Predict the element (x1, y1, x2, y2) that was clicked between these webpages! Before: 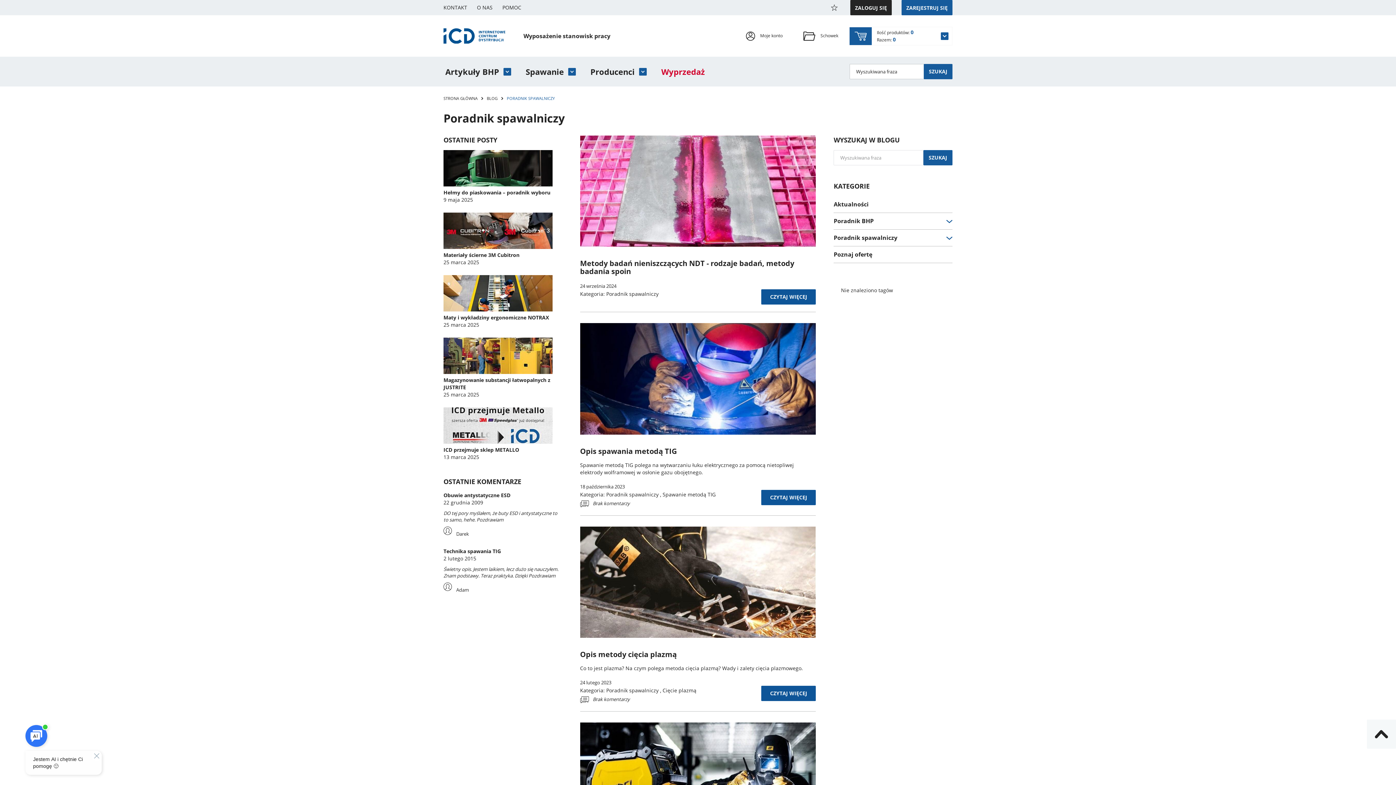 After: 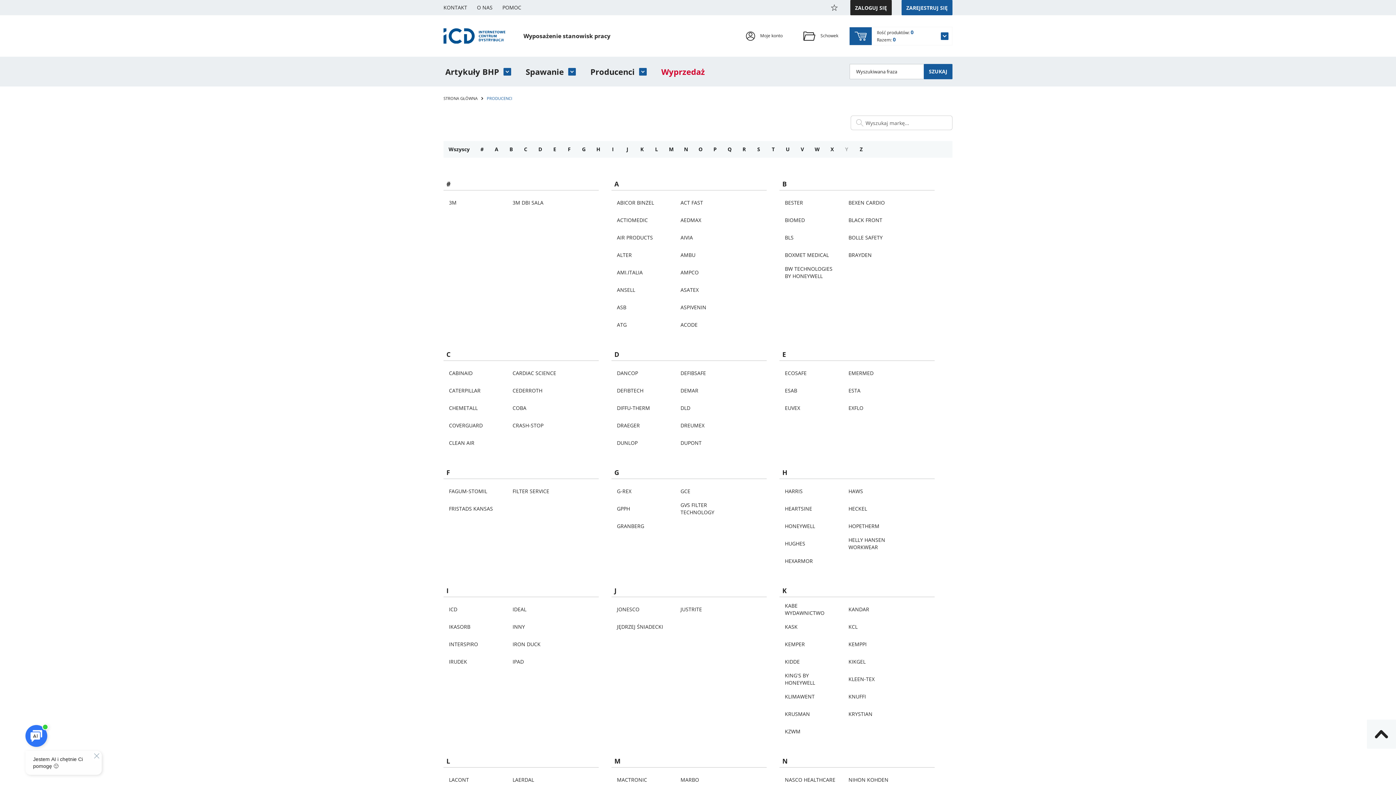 Action: bbox: (583, 56, 654, 86) label: Producenci